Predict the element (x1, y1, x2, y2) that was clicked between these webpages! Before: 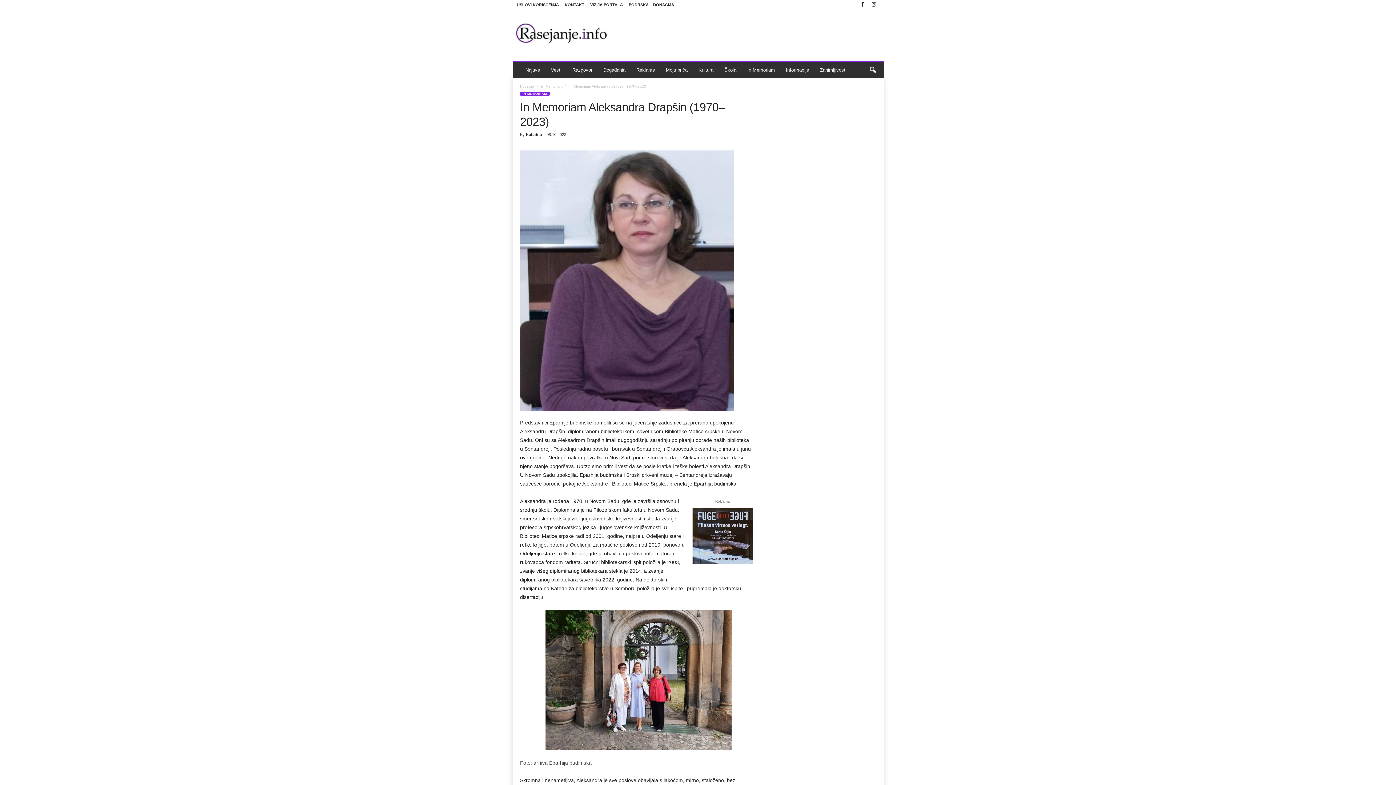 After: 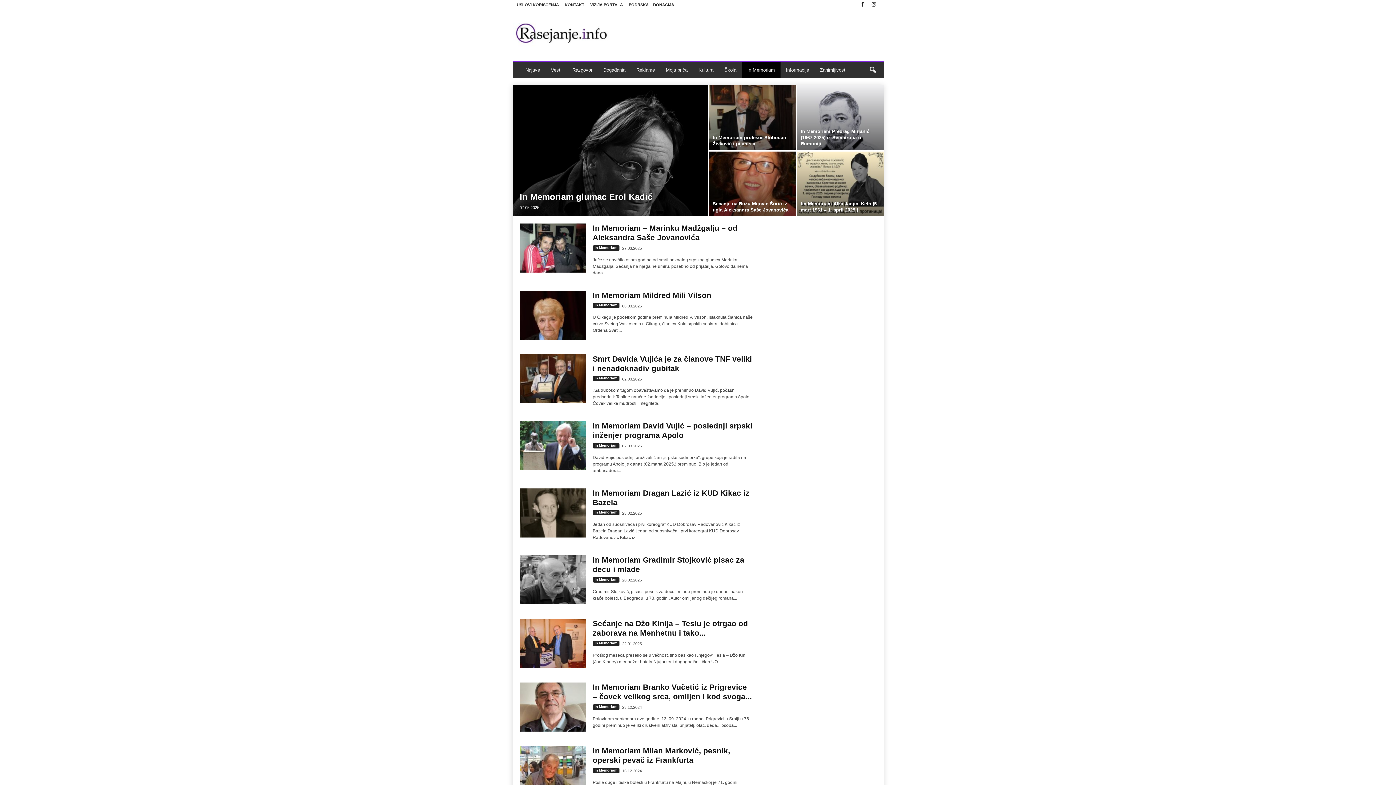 Action: label: In Memoriam bbox: (742, 62, 780, 78)